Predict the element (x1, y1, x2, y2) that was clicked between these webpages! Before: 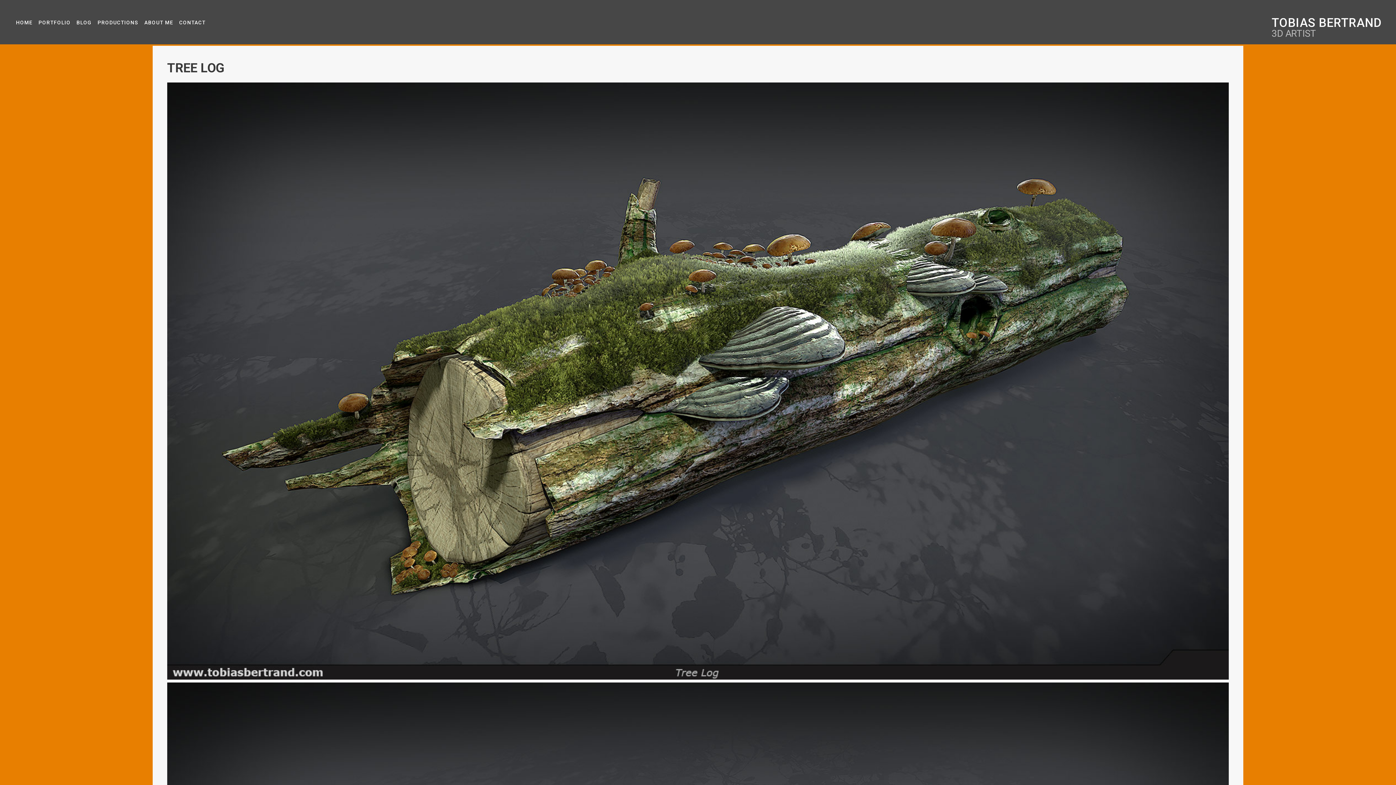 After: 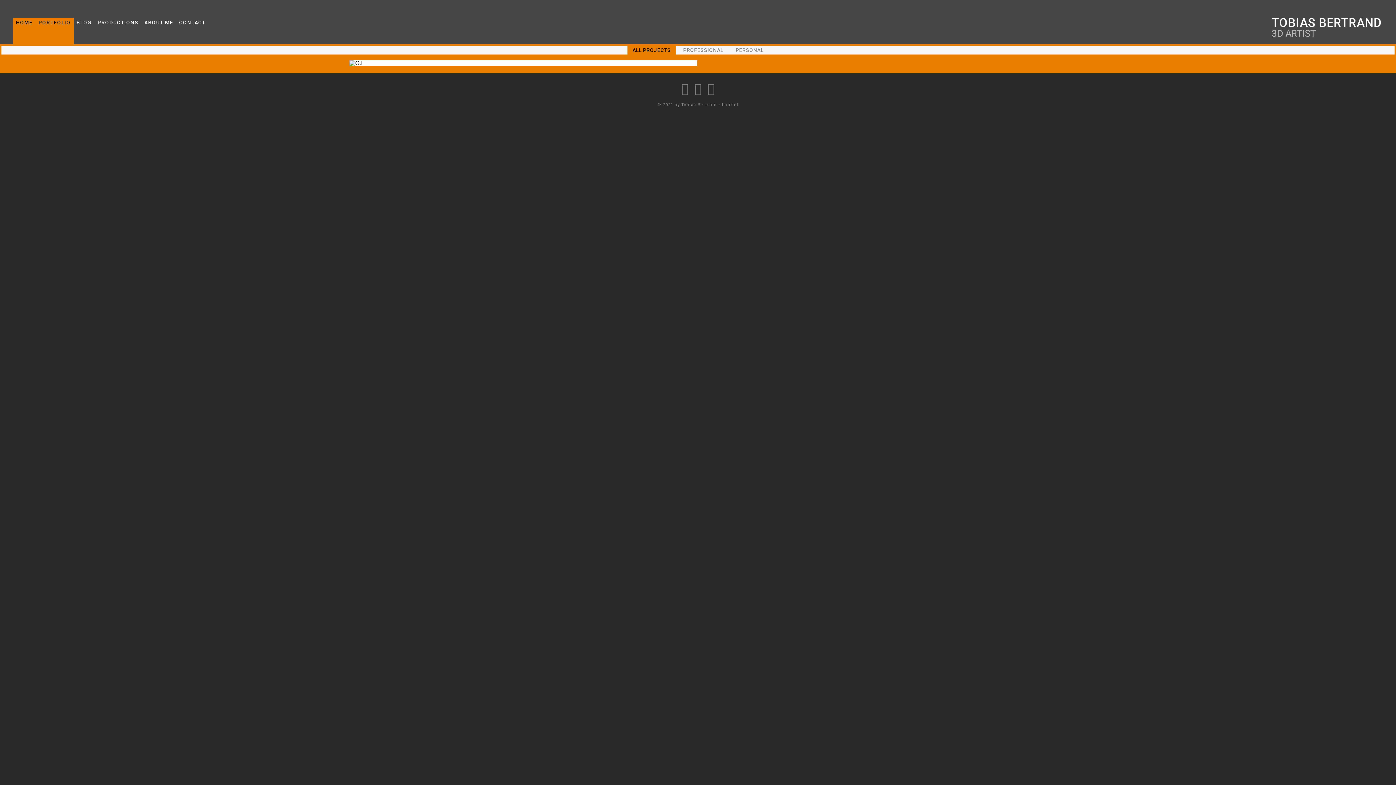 Action: bbox: (1272, 18, 1381, 27) label: TOBIAS BERTRAND